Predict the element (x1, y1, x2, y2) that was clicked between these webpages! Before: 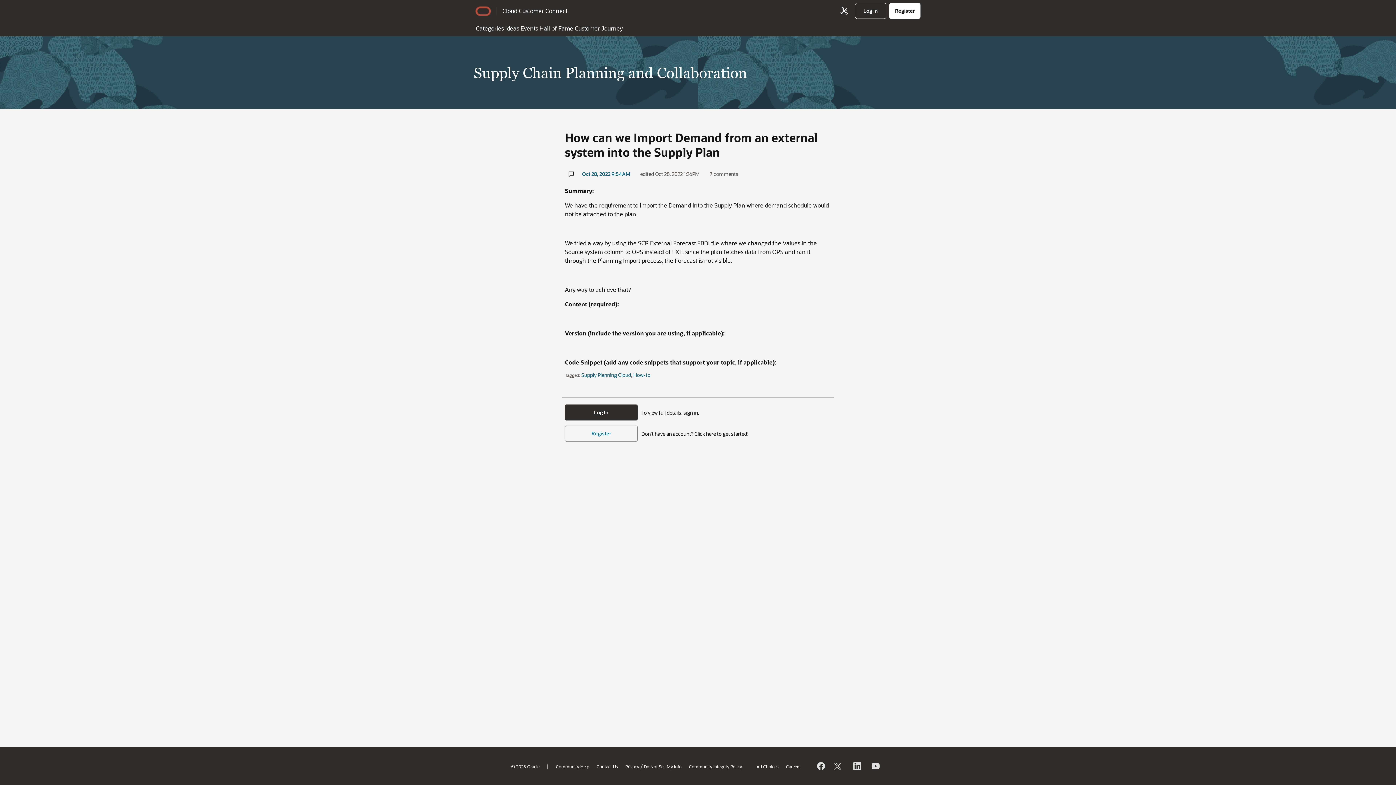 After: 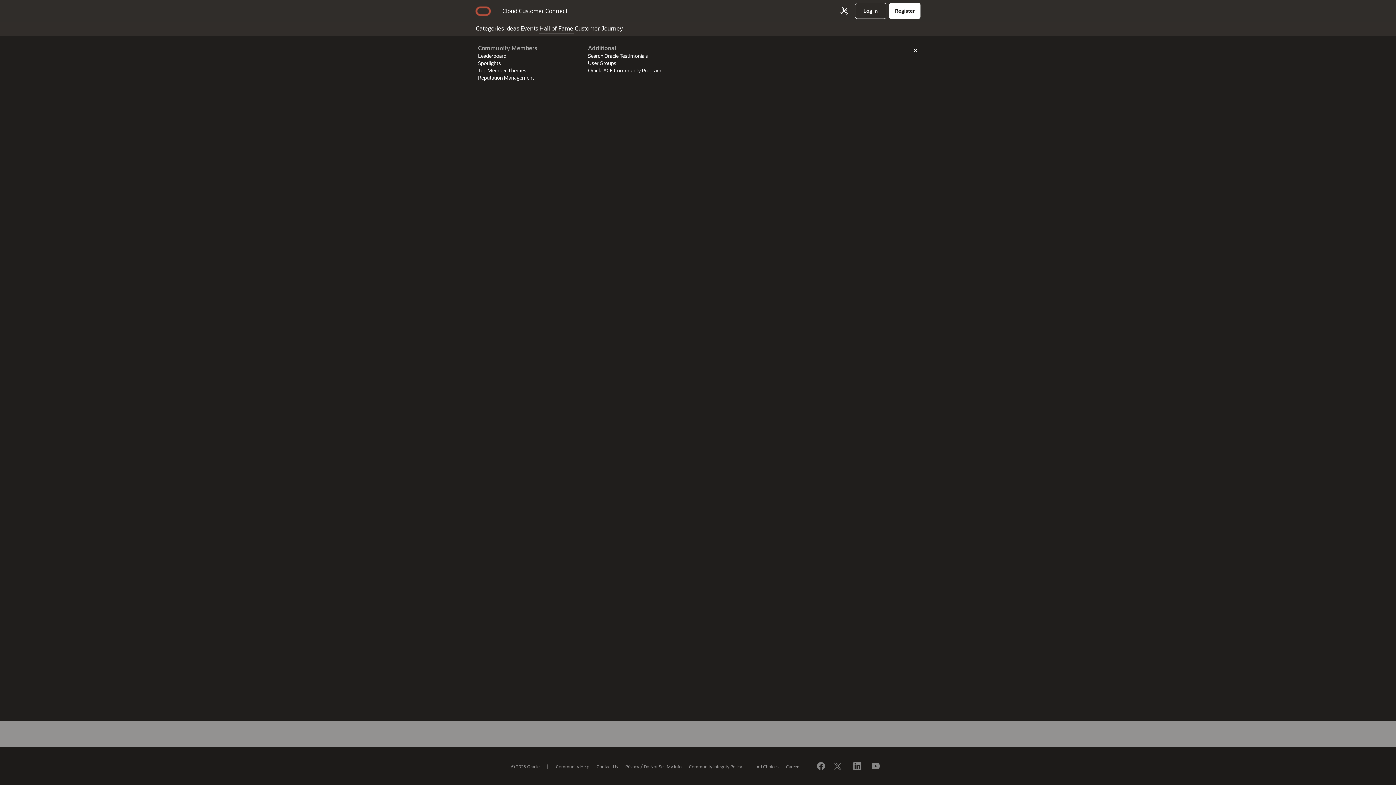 Action: bbox: (538, 21, 574, 33) label: Hall of Fame